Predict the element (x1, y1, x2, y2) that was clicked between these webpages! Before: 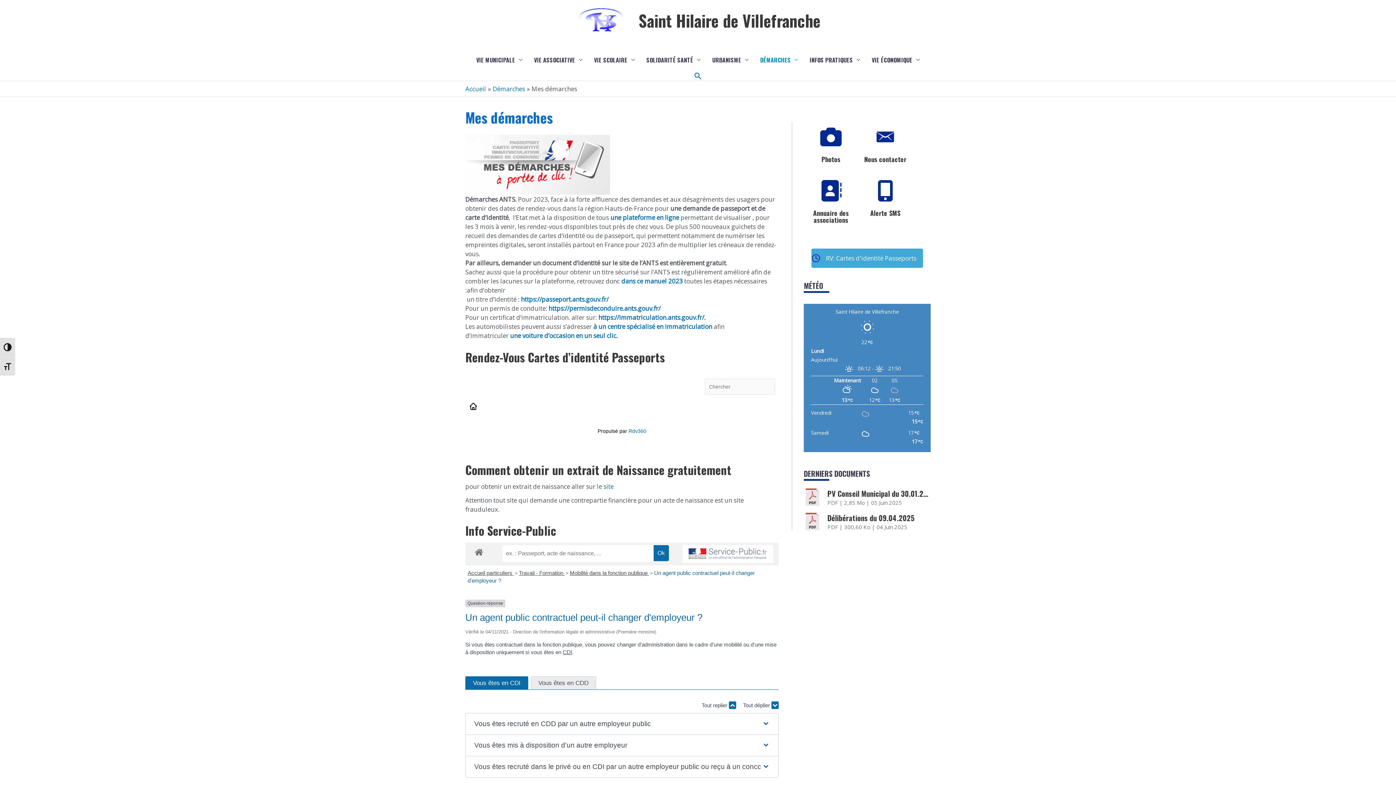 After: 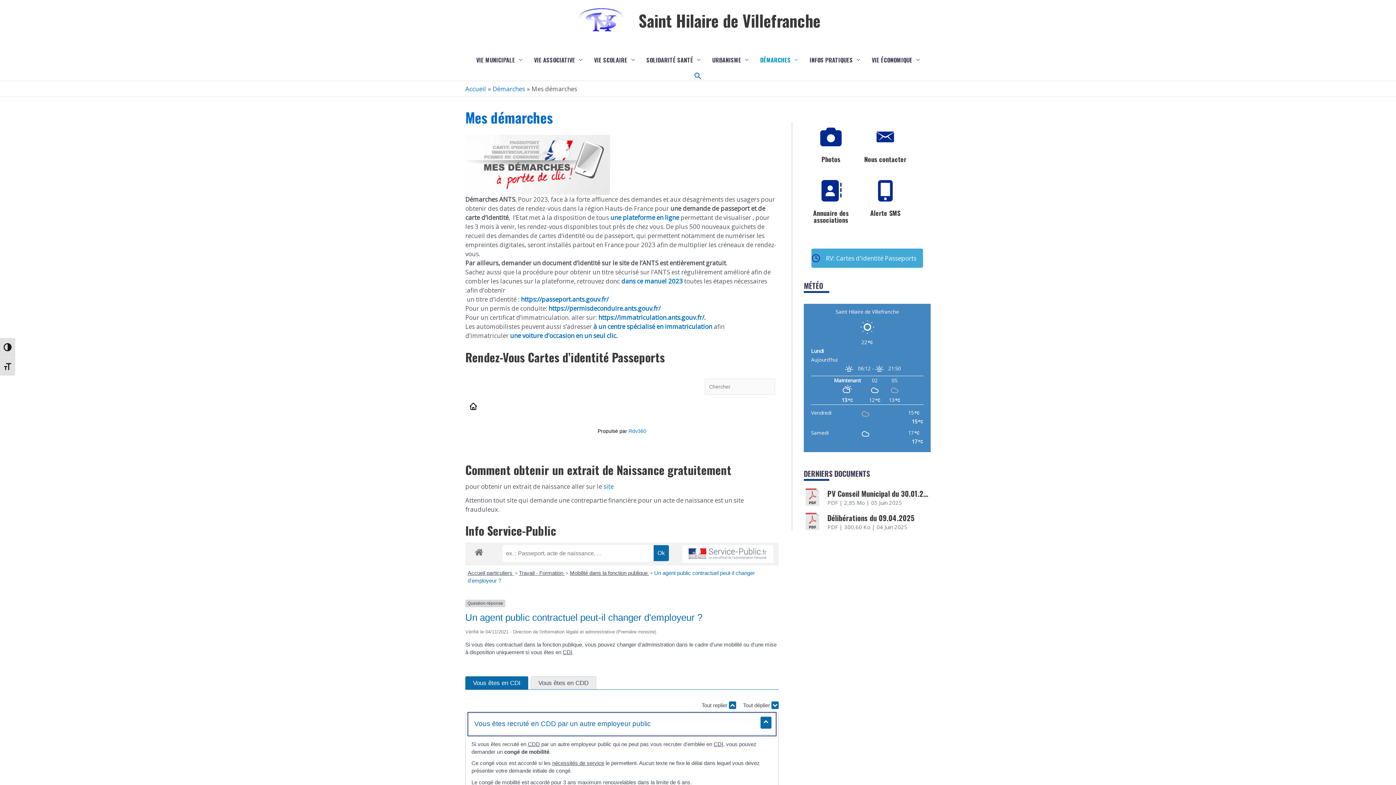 Action: label: Vous êtes recruté en CDD par un autre employeur public bbox: (468, 713, 775, 734)